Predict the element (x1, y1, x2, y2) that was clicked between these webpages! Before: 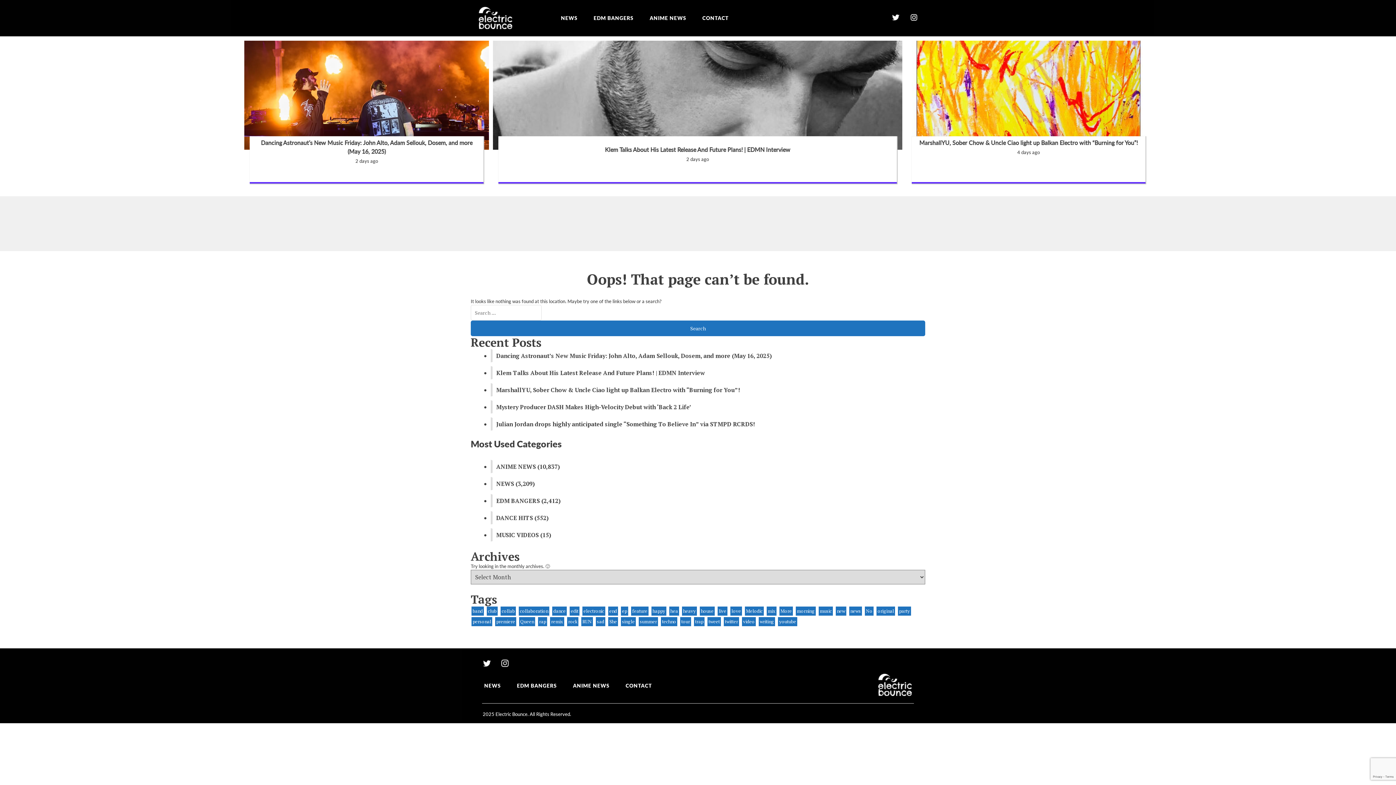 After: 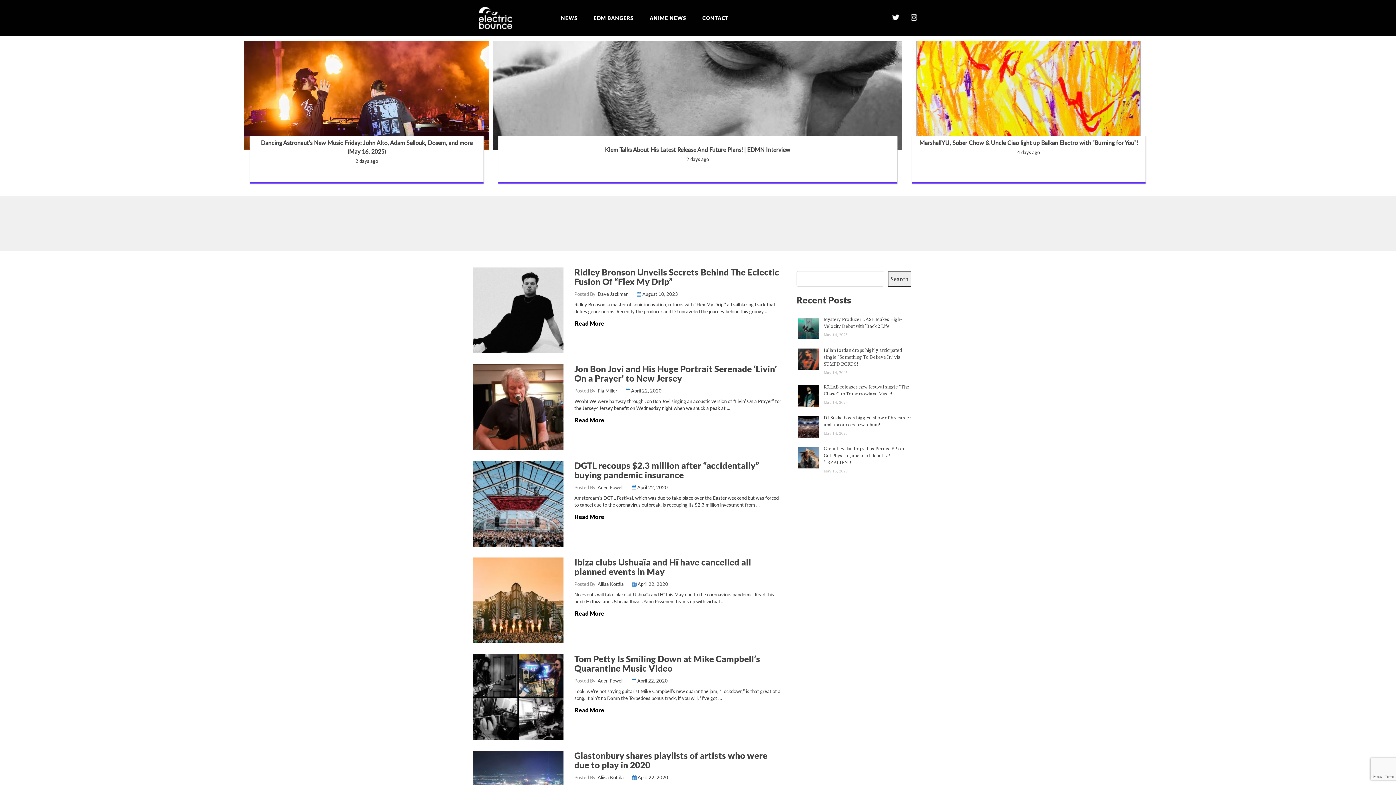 Action: label: new (1,878 items) bbox: (836, 606, 846, 616)